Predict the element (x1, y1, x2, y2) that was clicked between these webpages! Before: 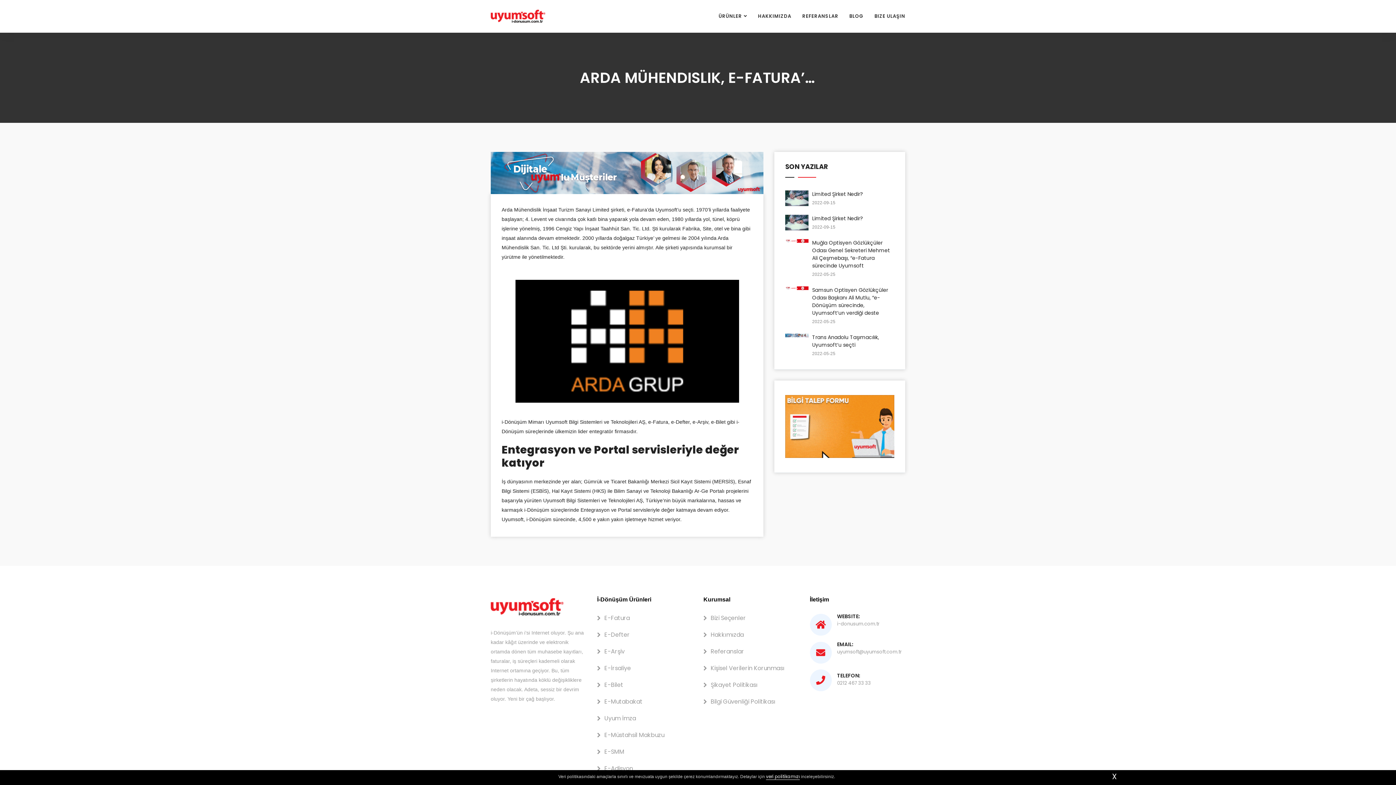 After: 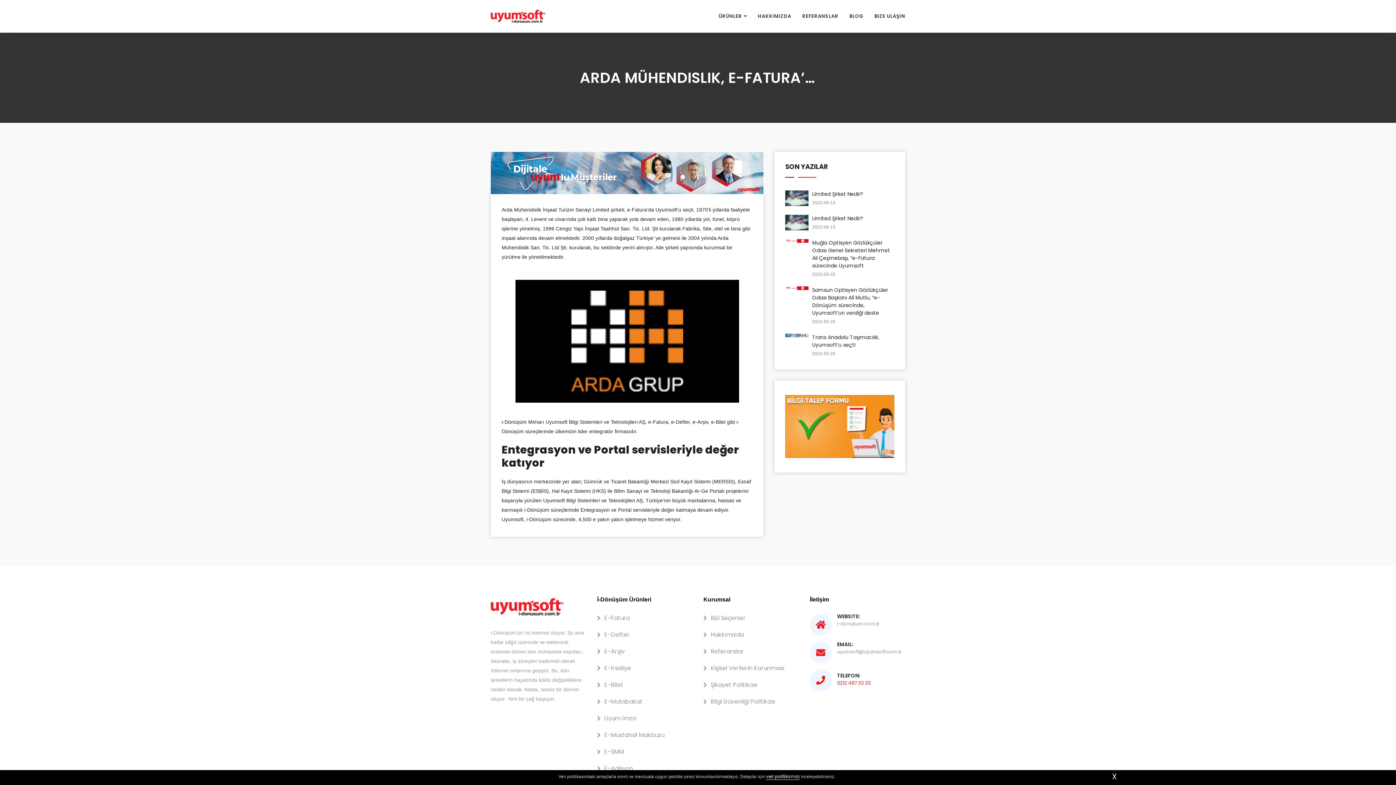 Action: bbox: (837, 678, 871, 688) label: 0212 467 33 33